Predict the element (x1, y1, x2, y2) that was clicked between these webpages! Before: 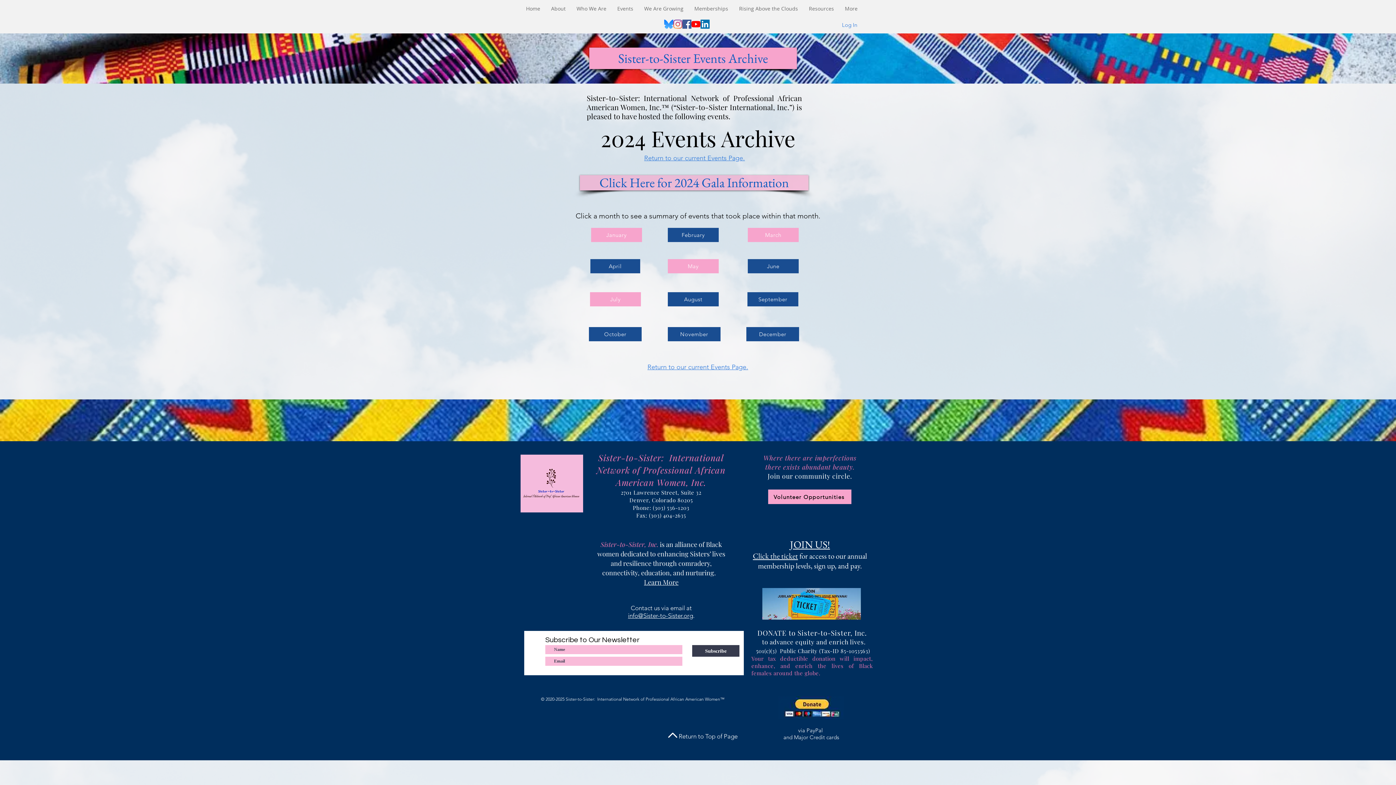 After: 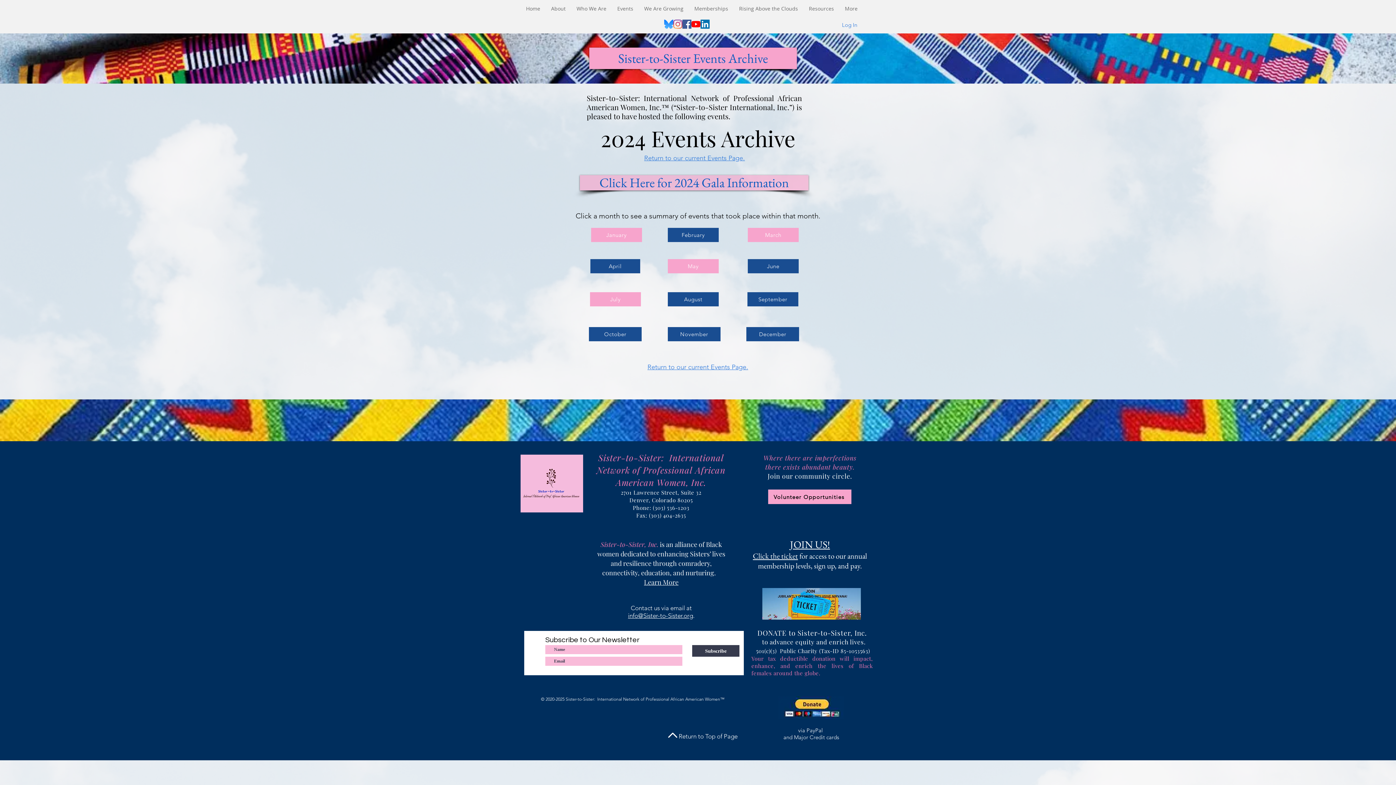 Action: label: Facebook bbox: (682, 19, 691, 28)